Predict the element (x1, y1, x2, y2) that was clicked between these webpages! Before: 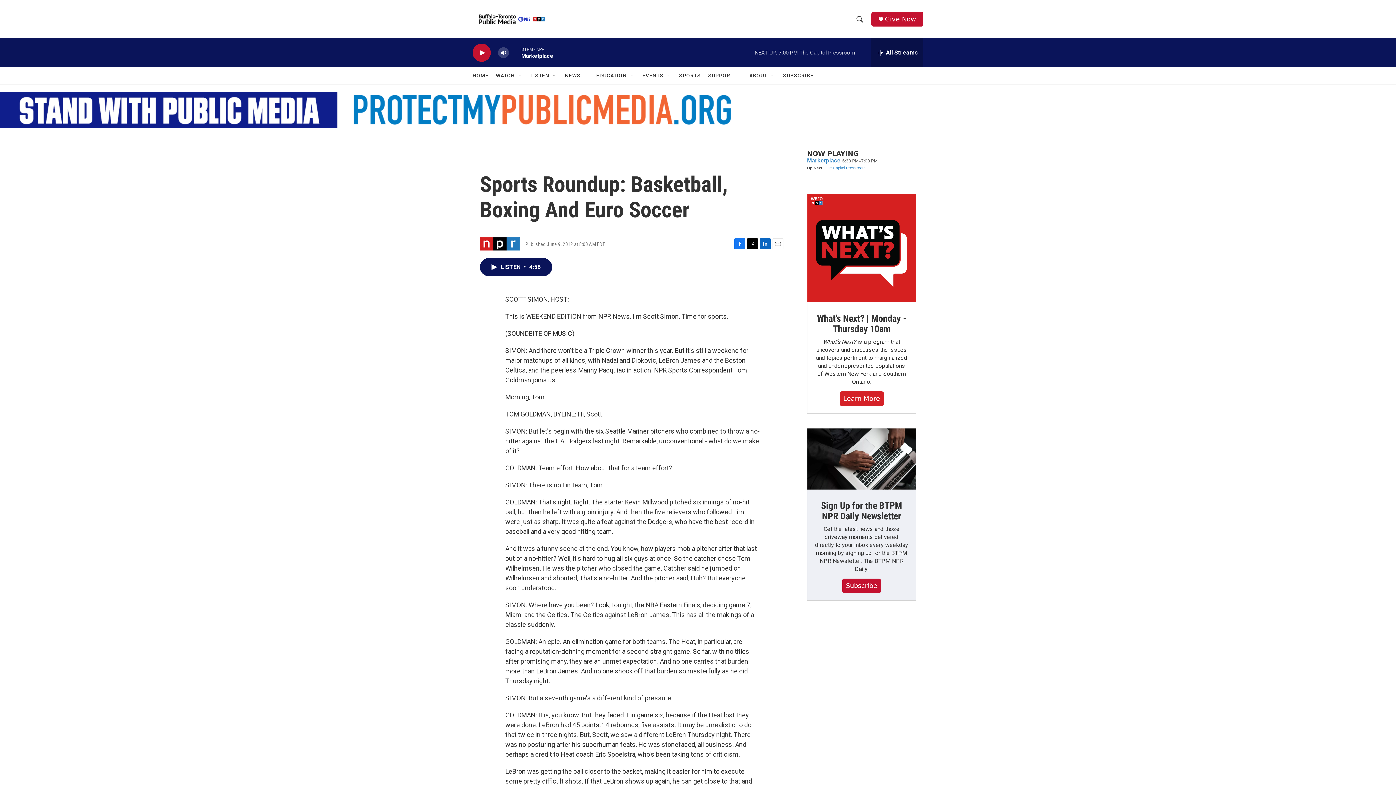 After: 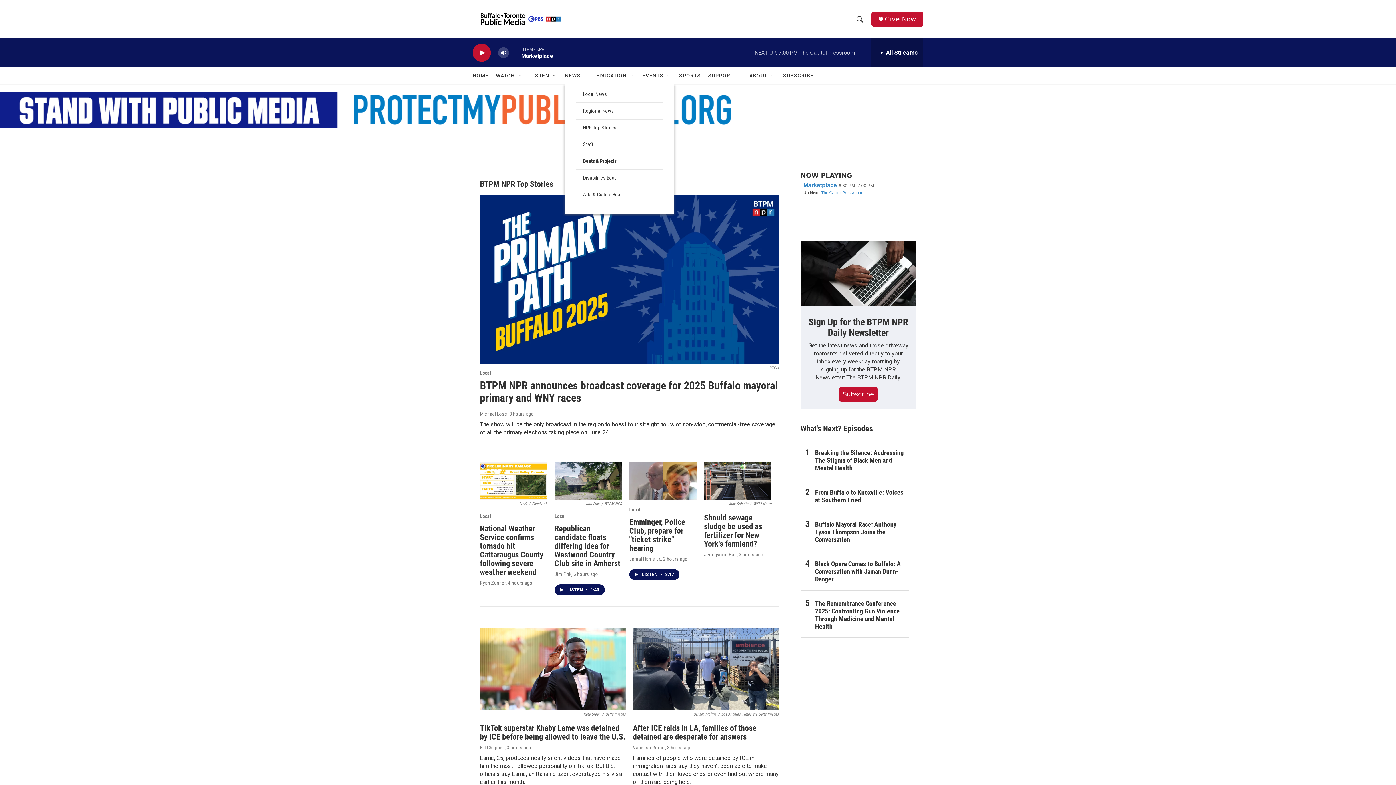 Action: label: NEWS bbox: (565, 67, 580, 84)